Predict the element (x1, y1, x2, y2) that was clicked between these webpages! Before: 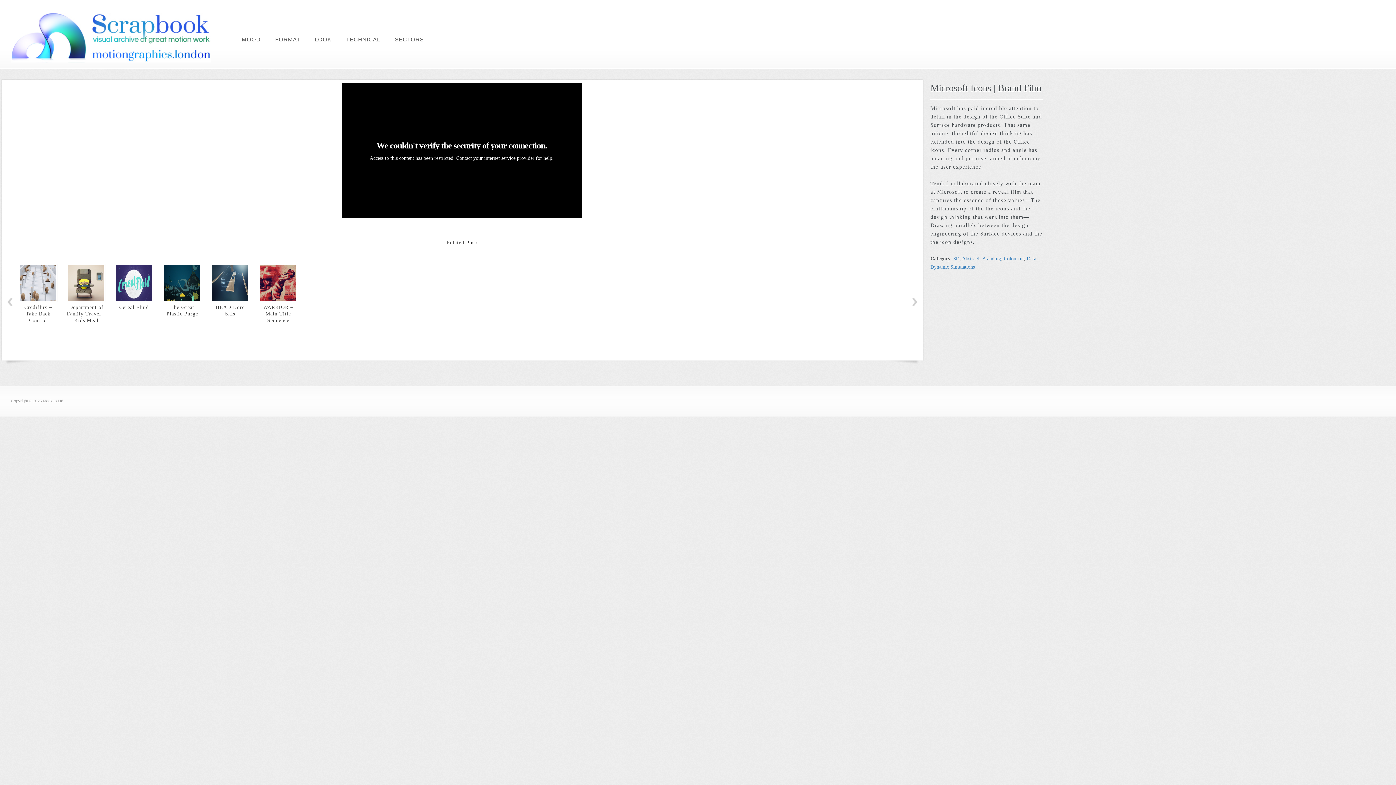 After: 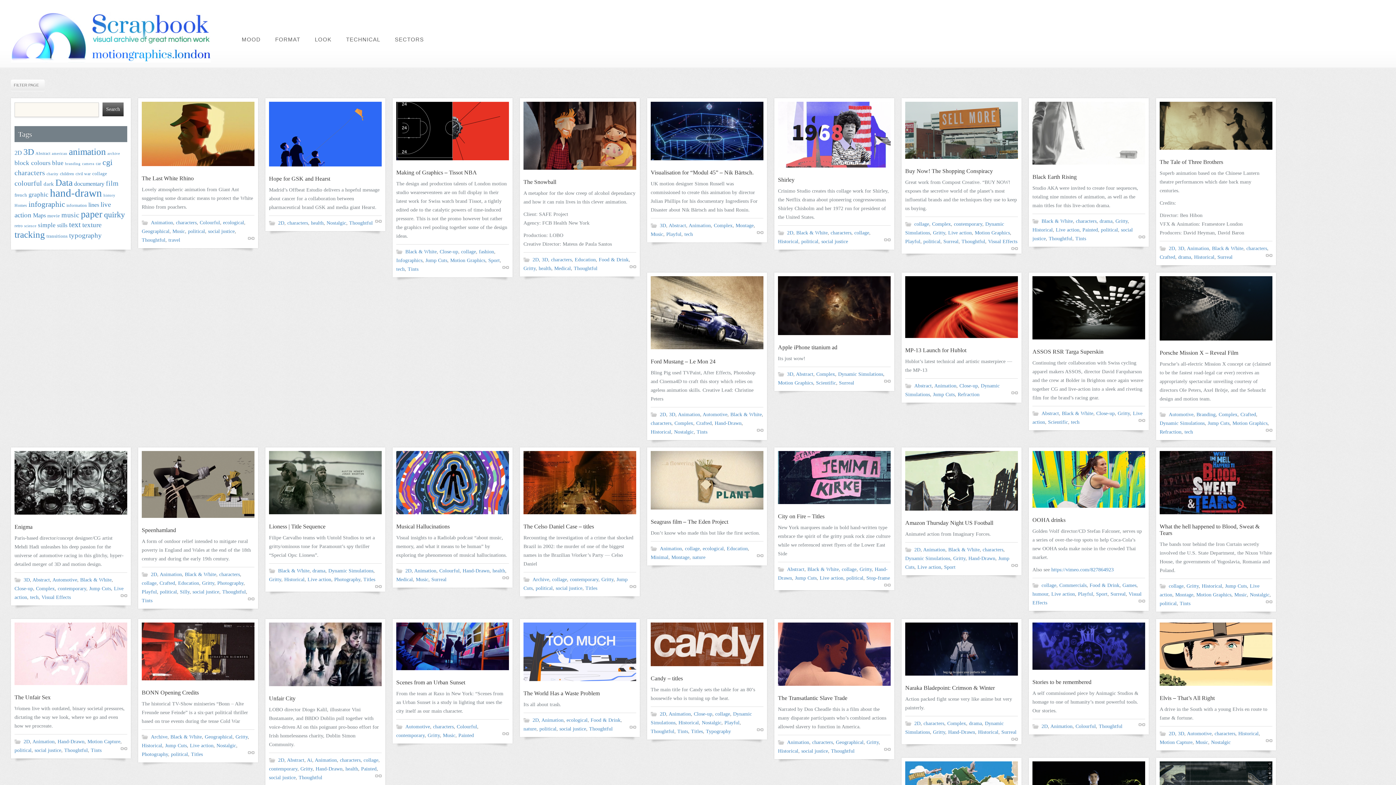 Action: bbox: (10, 57, 240, 63)